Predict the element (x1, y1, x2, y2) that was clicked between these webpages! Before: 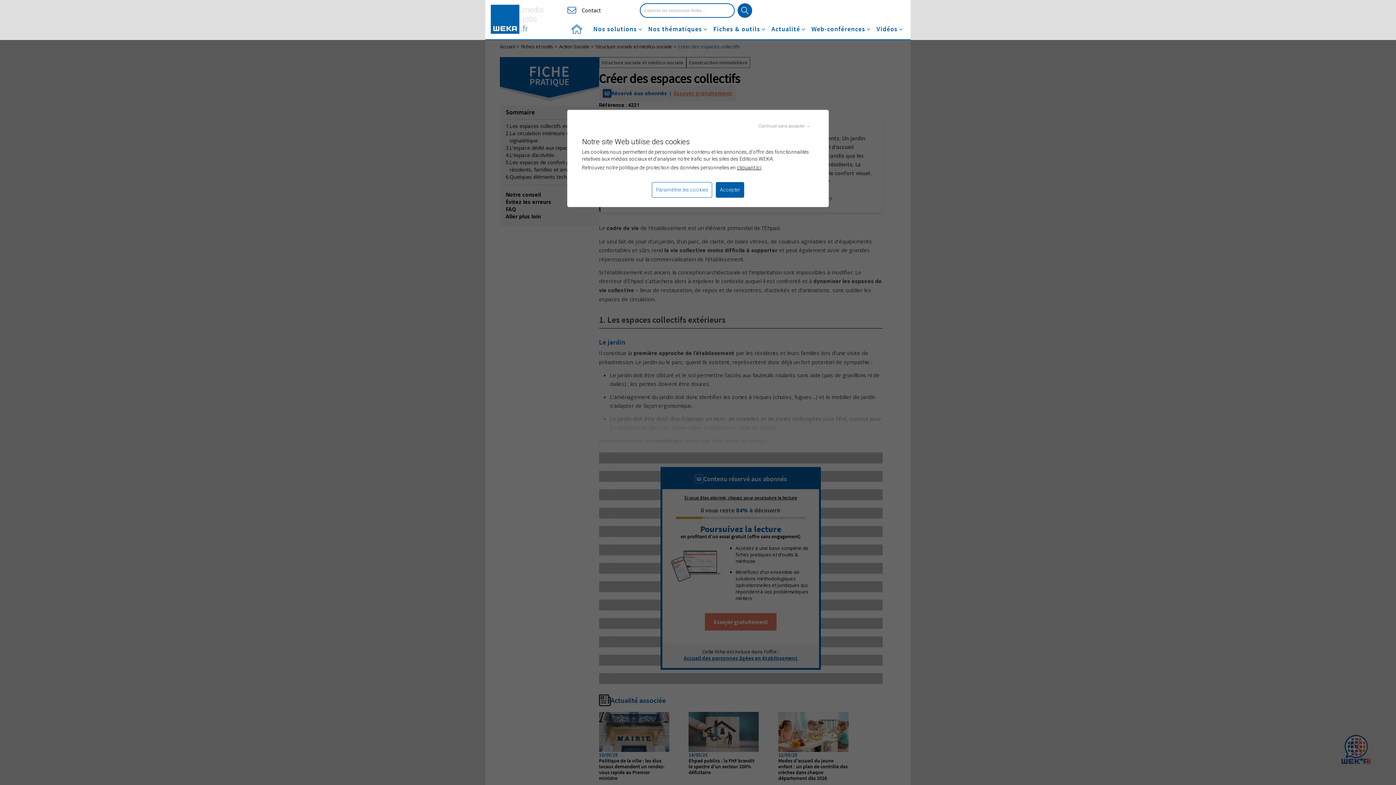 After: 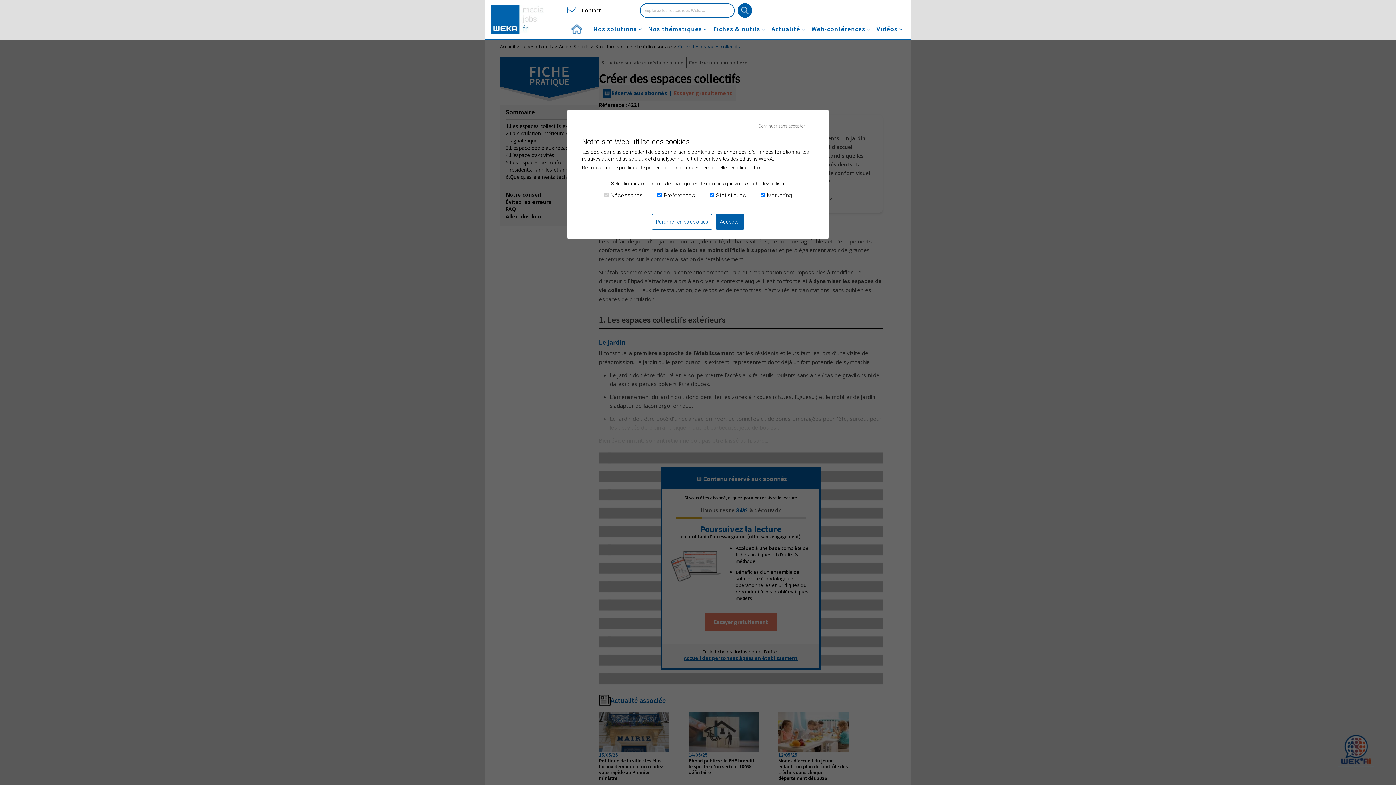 Action: label: Paramétrer les cookies bbox: (652, 182, 712, 197)